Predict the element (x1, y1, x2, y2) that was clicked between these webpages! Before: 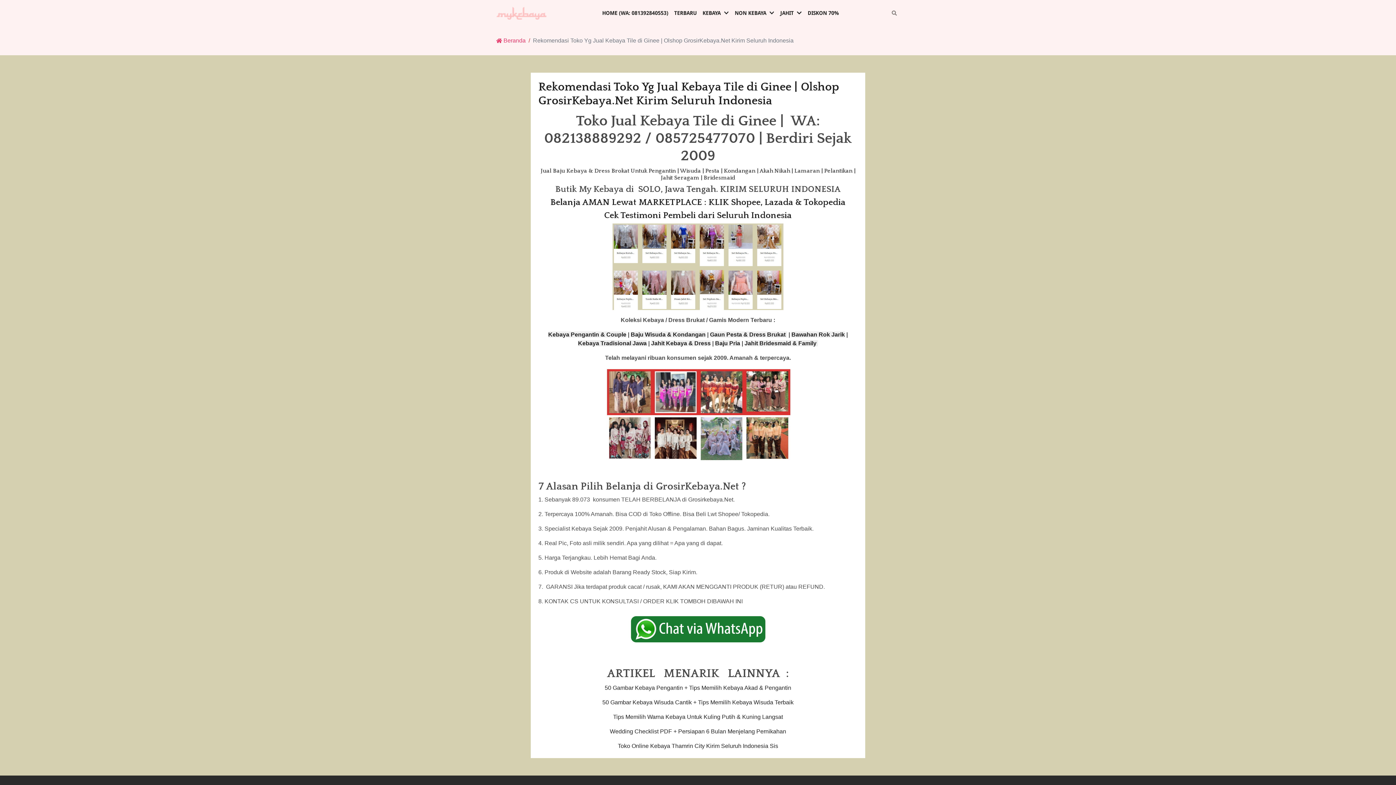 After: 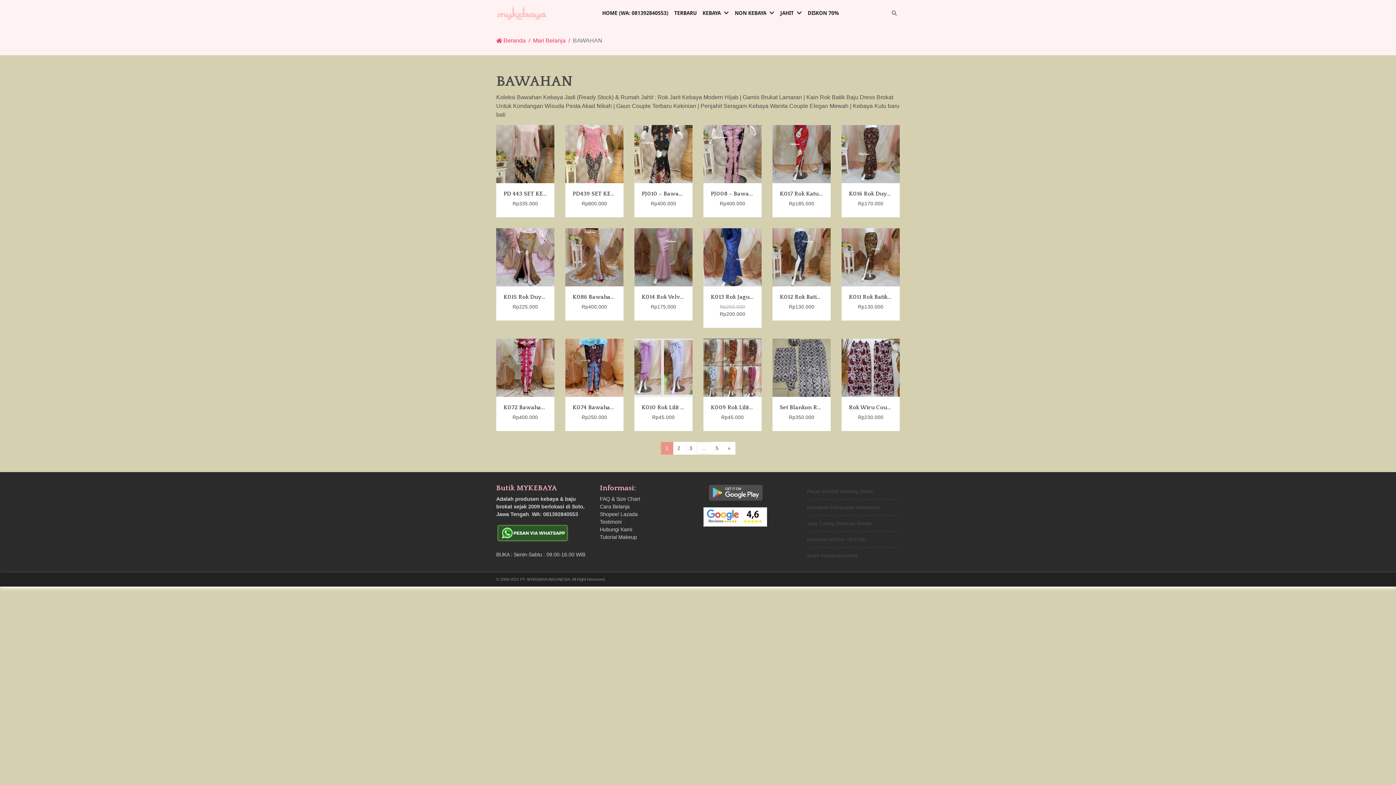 Action: bbox: (791, 331, 845, 337) label: Bawahan Rok Jarik